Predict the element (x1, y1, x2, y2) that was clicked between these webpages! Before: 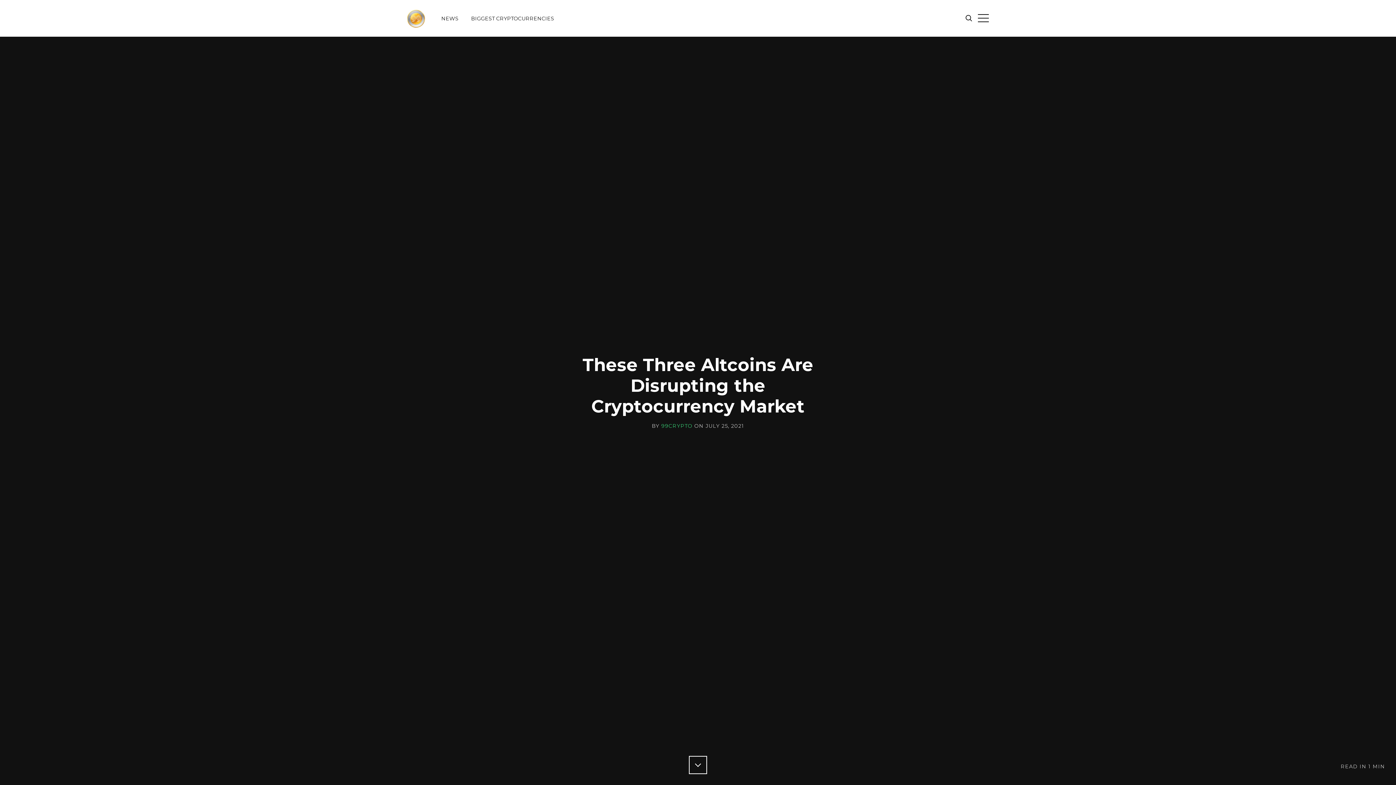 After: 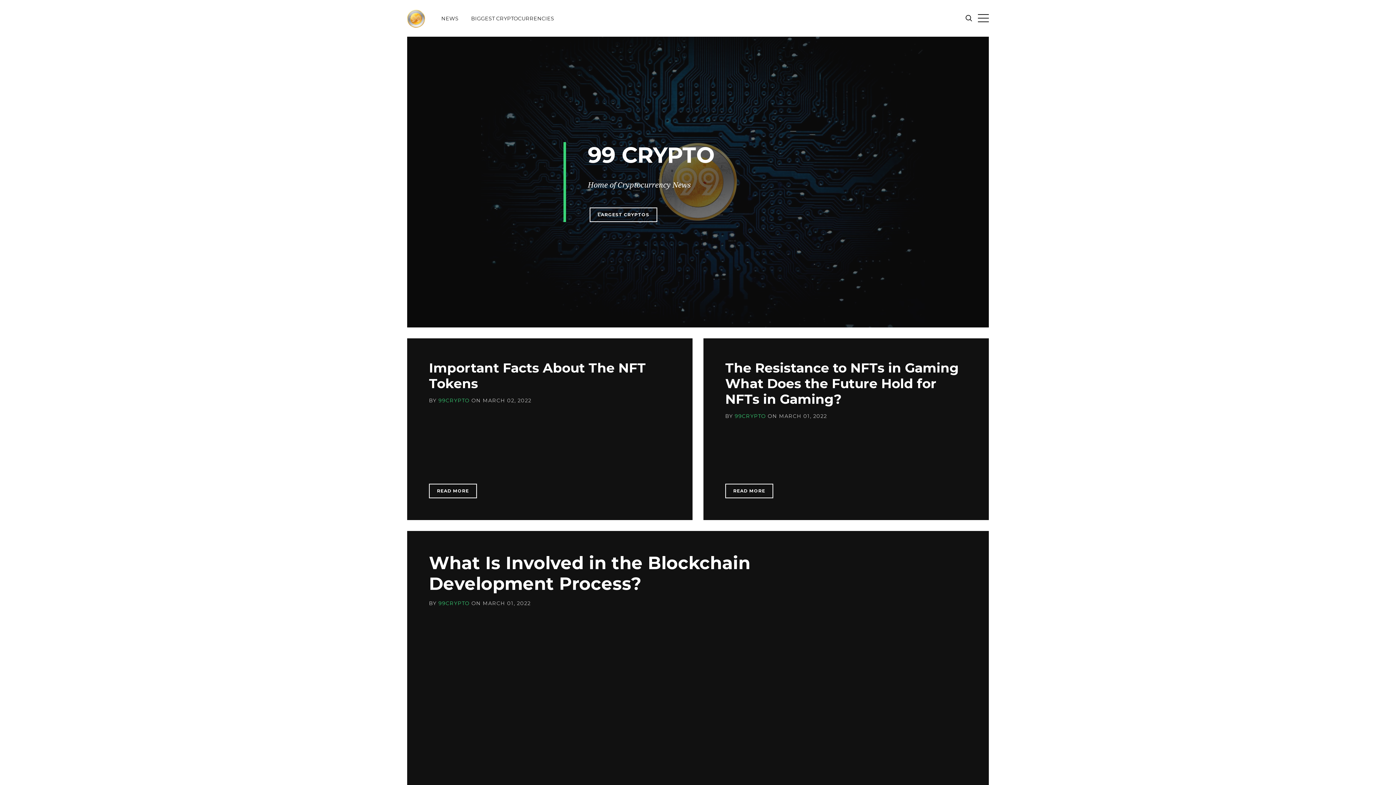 Action: bbox: (407, 14, 425, 21)